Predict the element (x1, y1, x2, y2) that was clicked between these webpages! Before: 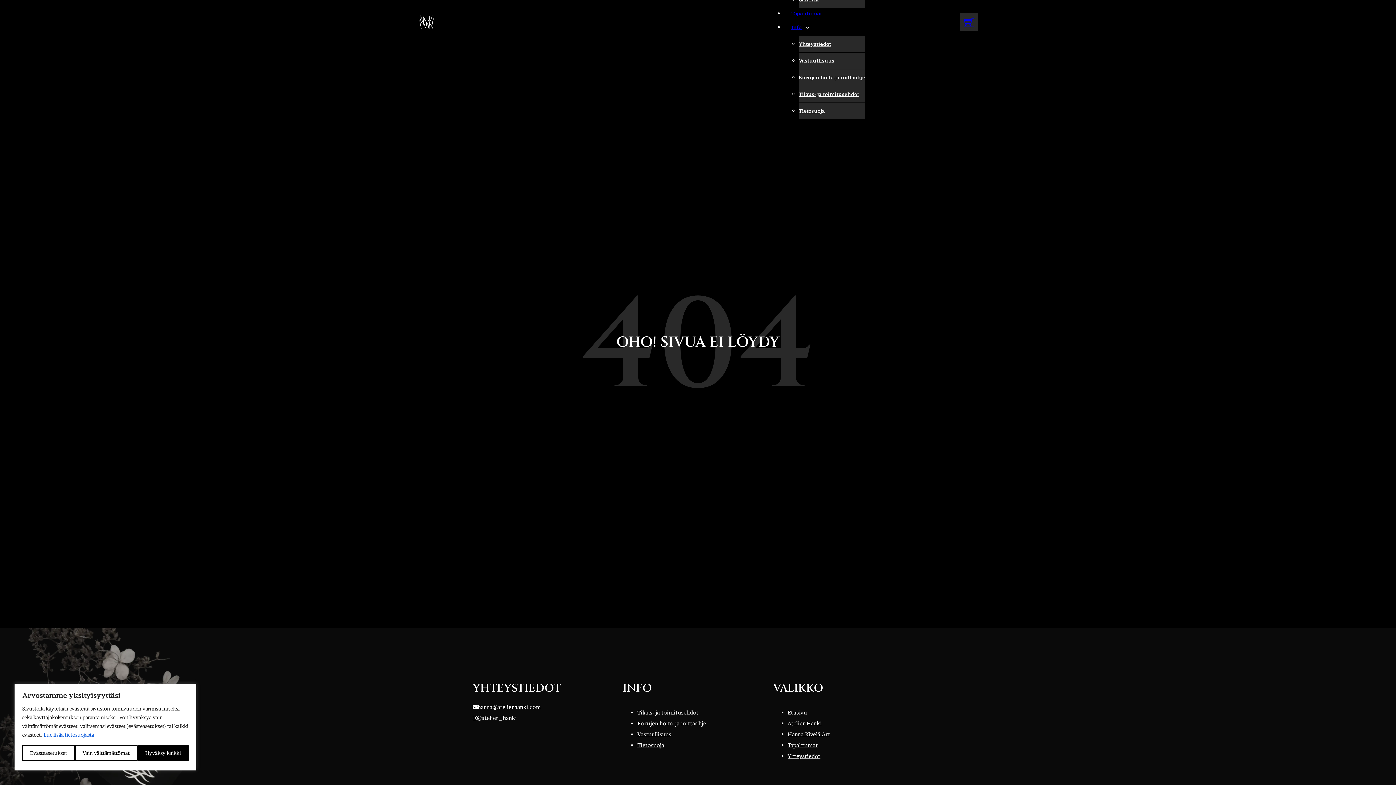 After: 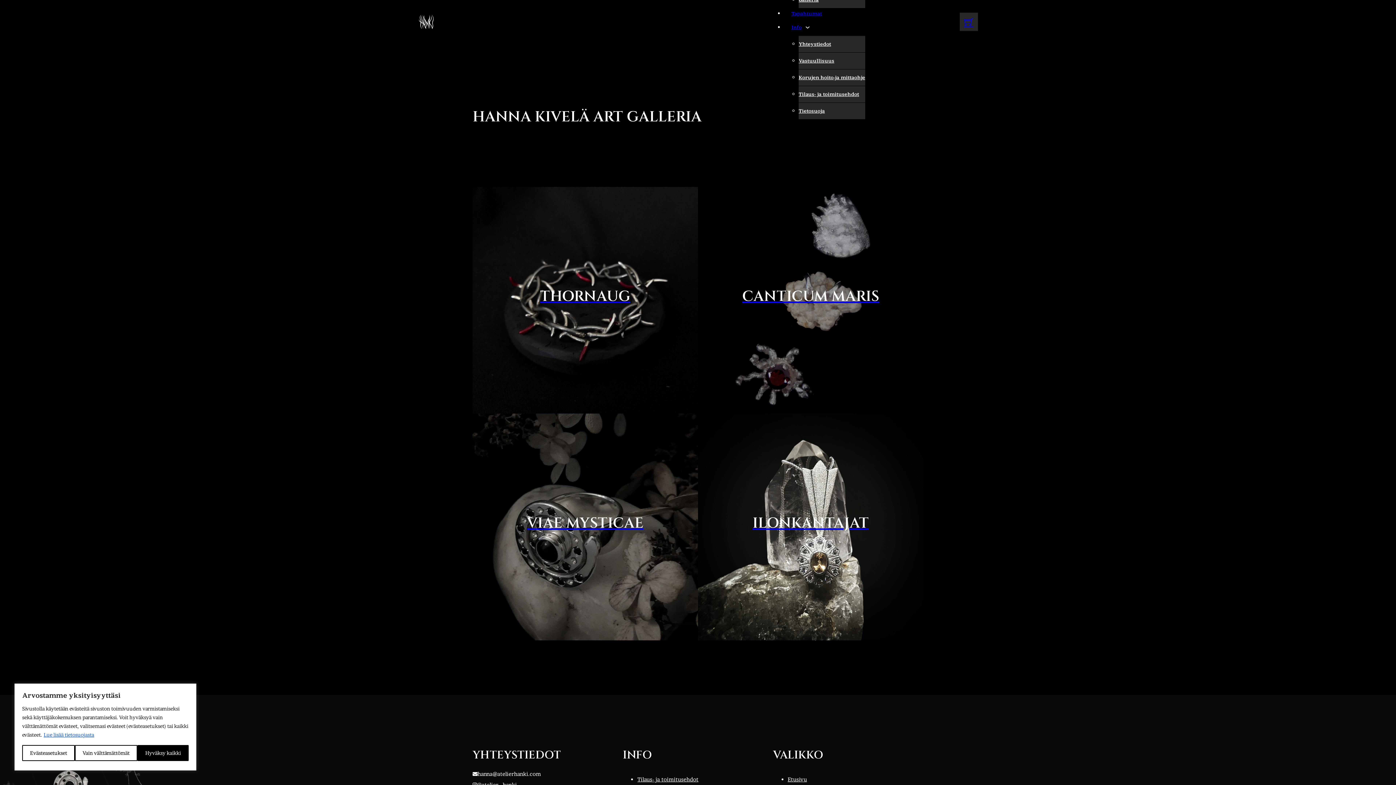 Action: label: Hanna Kivelä Art bbox: (787, 731, 830, 738)